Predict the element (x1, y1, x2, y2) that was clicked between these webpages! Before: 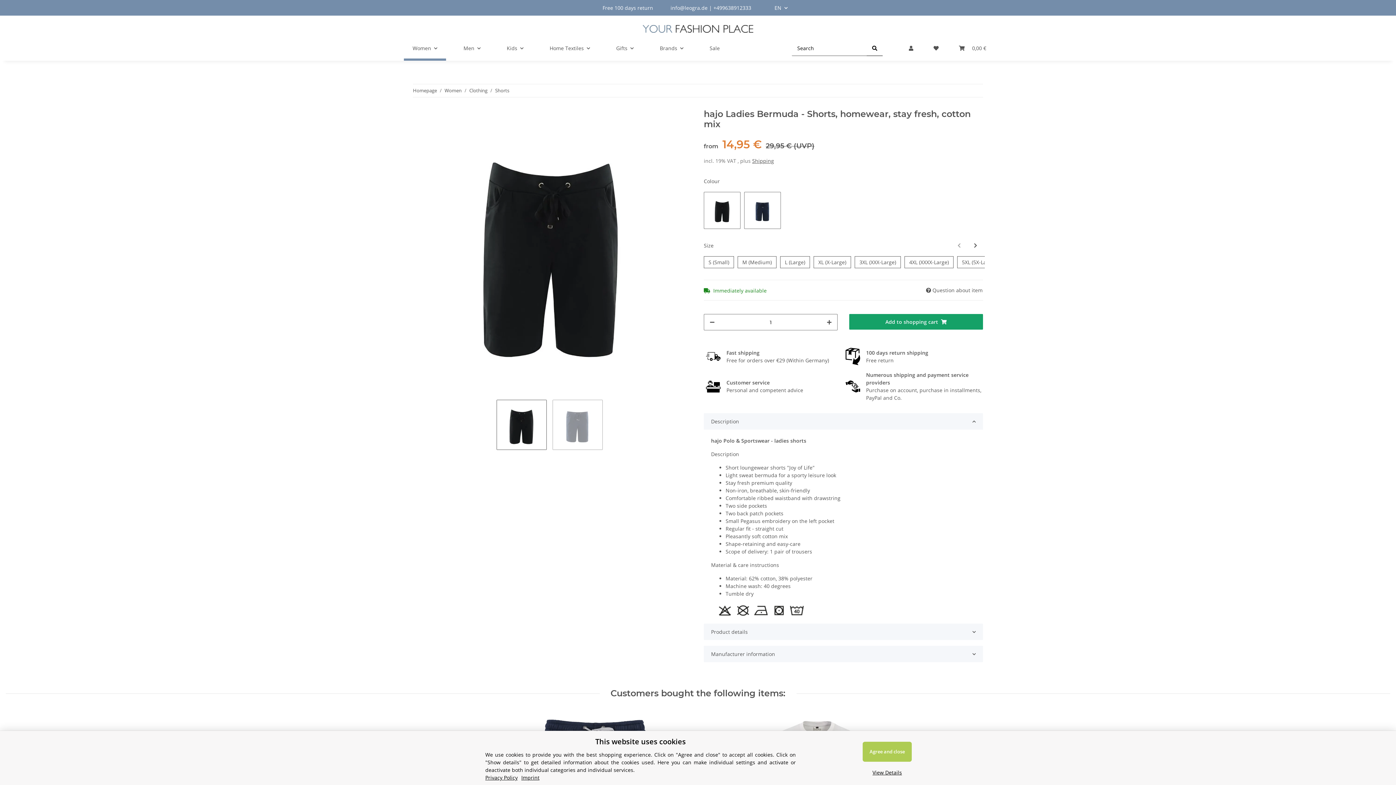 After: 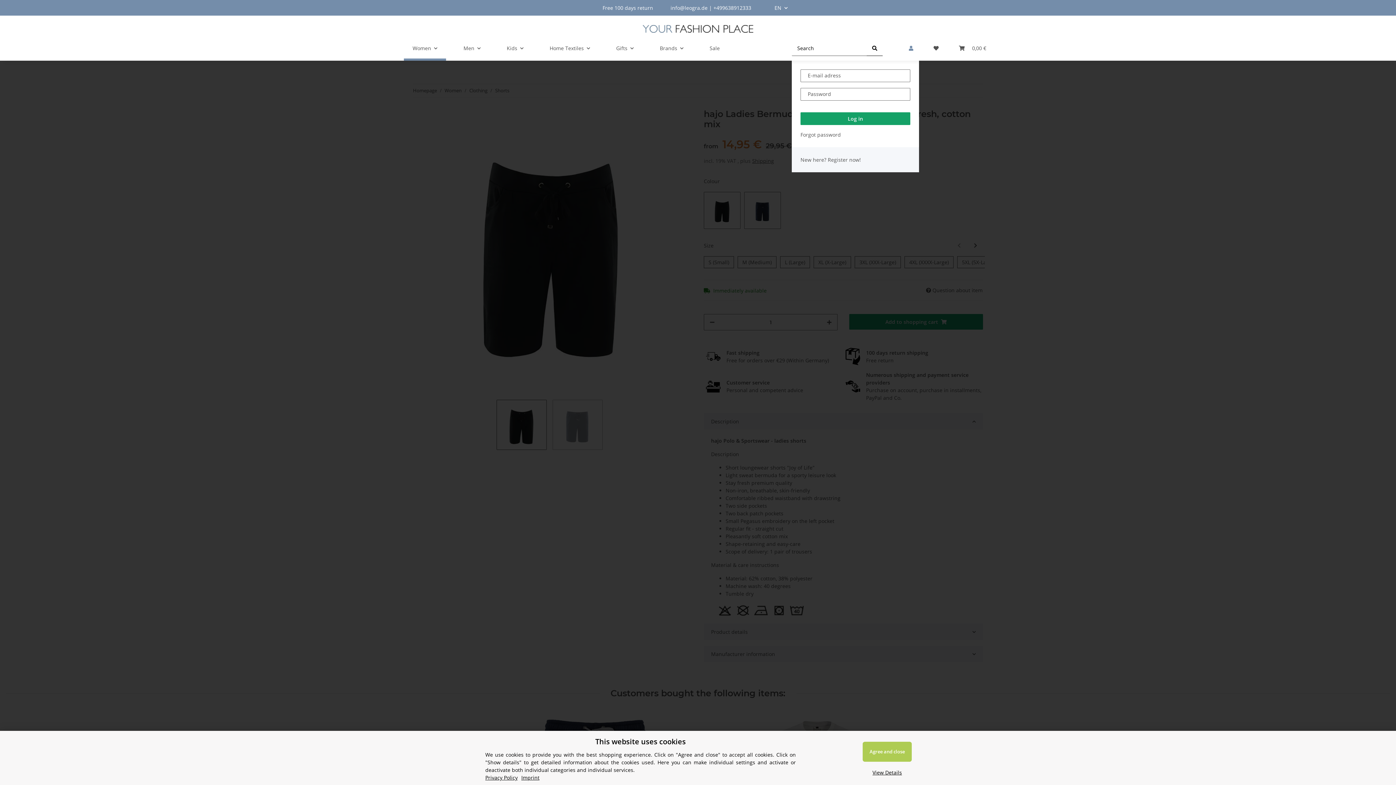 Action: bbox: (903, 35, 919, 60) label: My account